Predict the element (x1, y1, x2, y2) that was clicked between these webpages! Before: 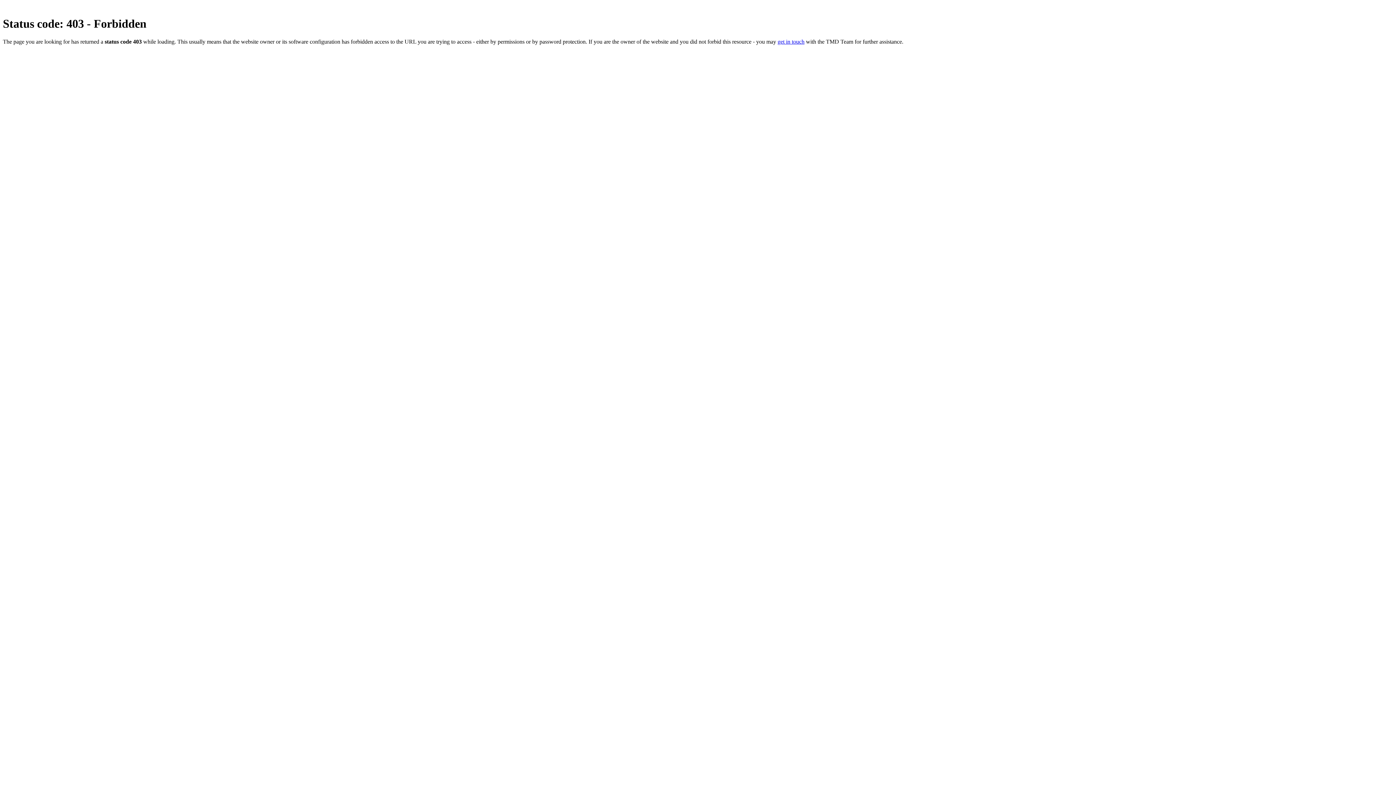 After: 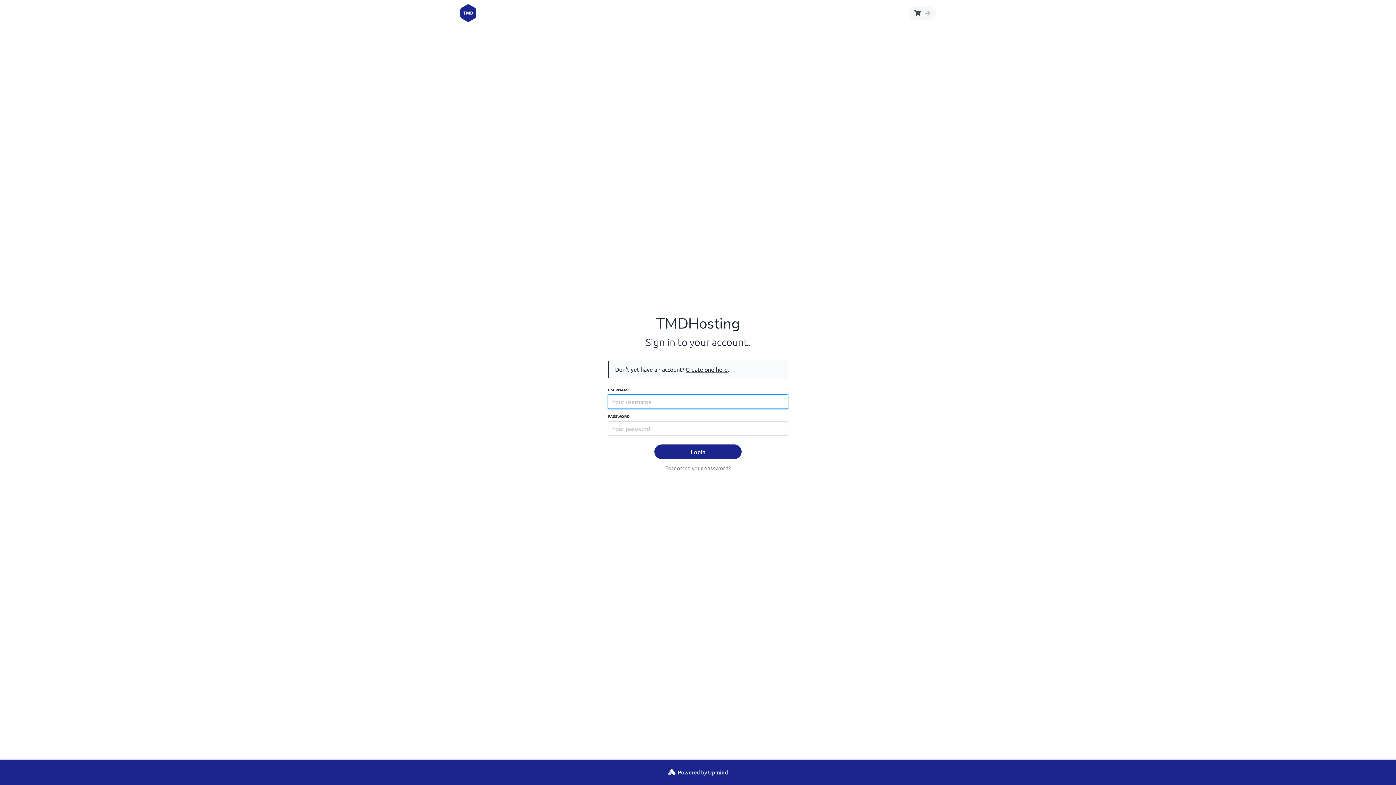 Action: bbox: (777, 38, 804, 44) label: get in touch